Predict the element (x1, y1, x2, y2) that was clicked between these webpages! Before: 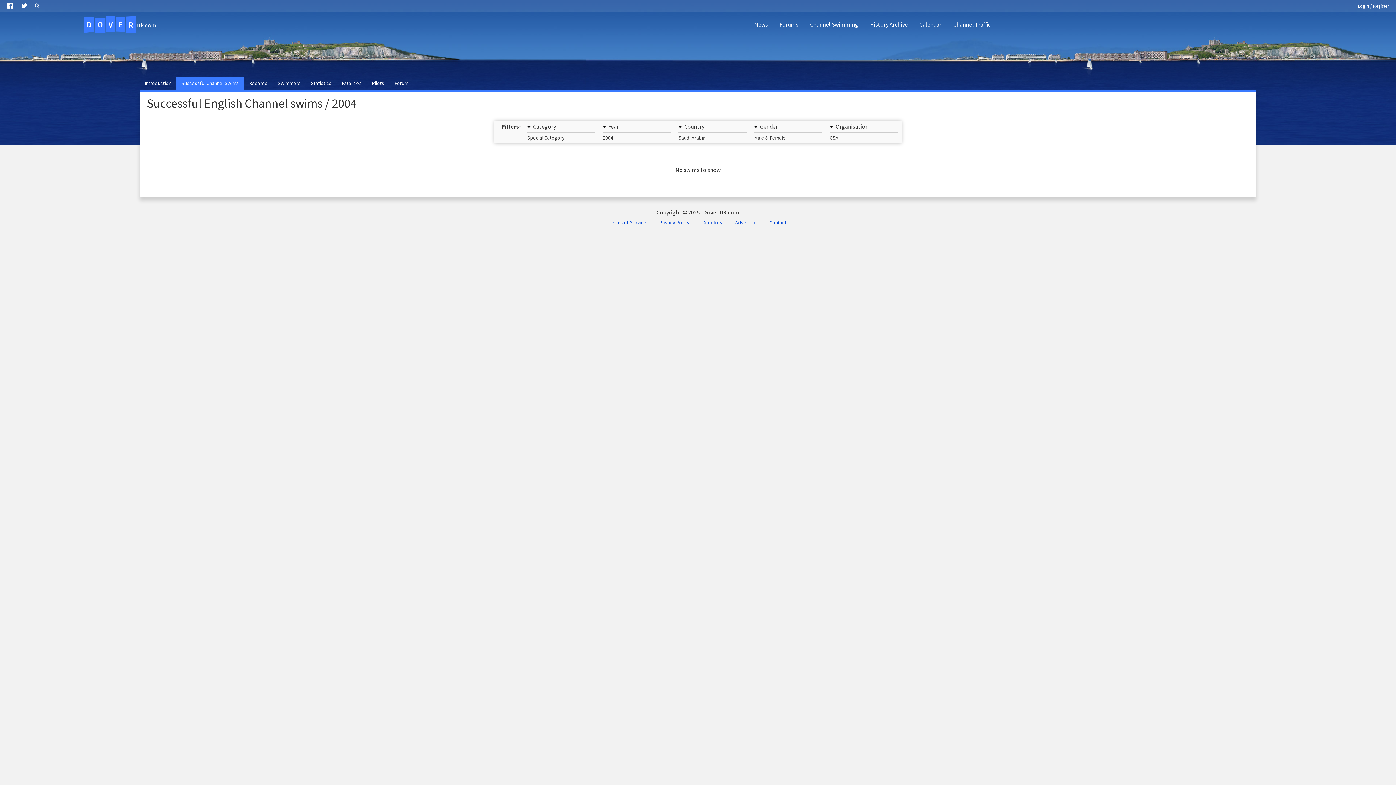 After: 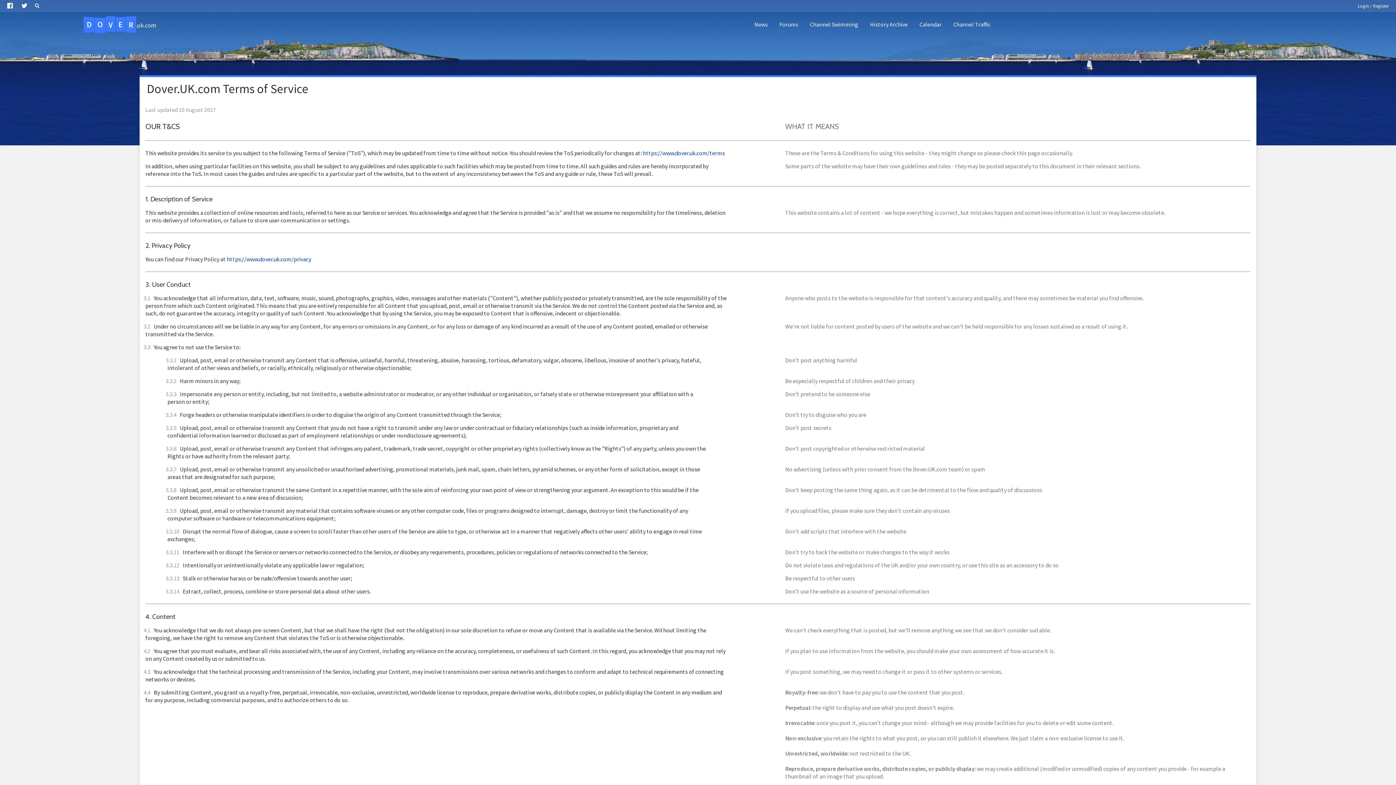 Action: label: Terms of Service bbox: (603, 216, 652, 228)